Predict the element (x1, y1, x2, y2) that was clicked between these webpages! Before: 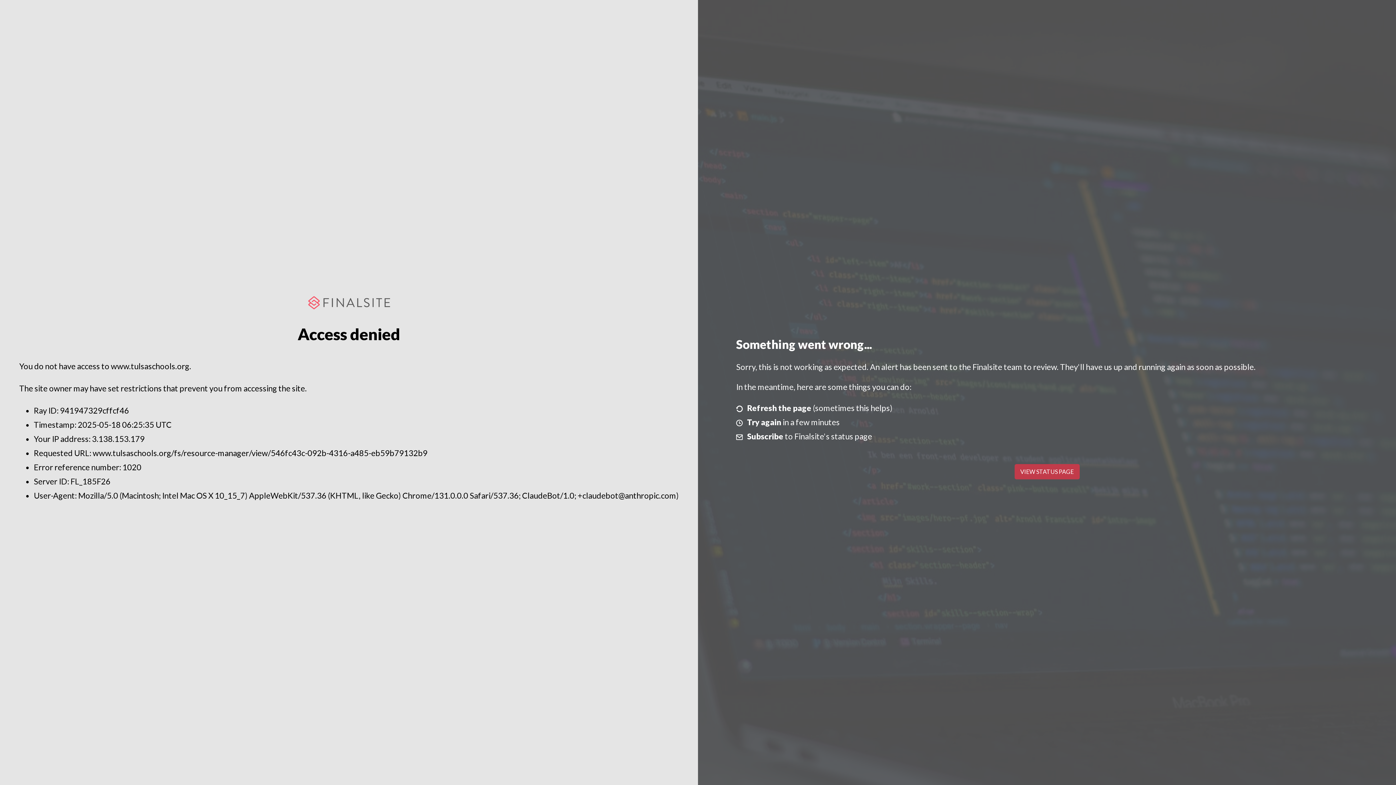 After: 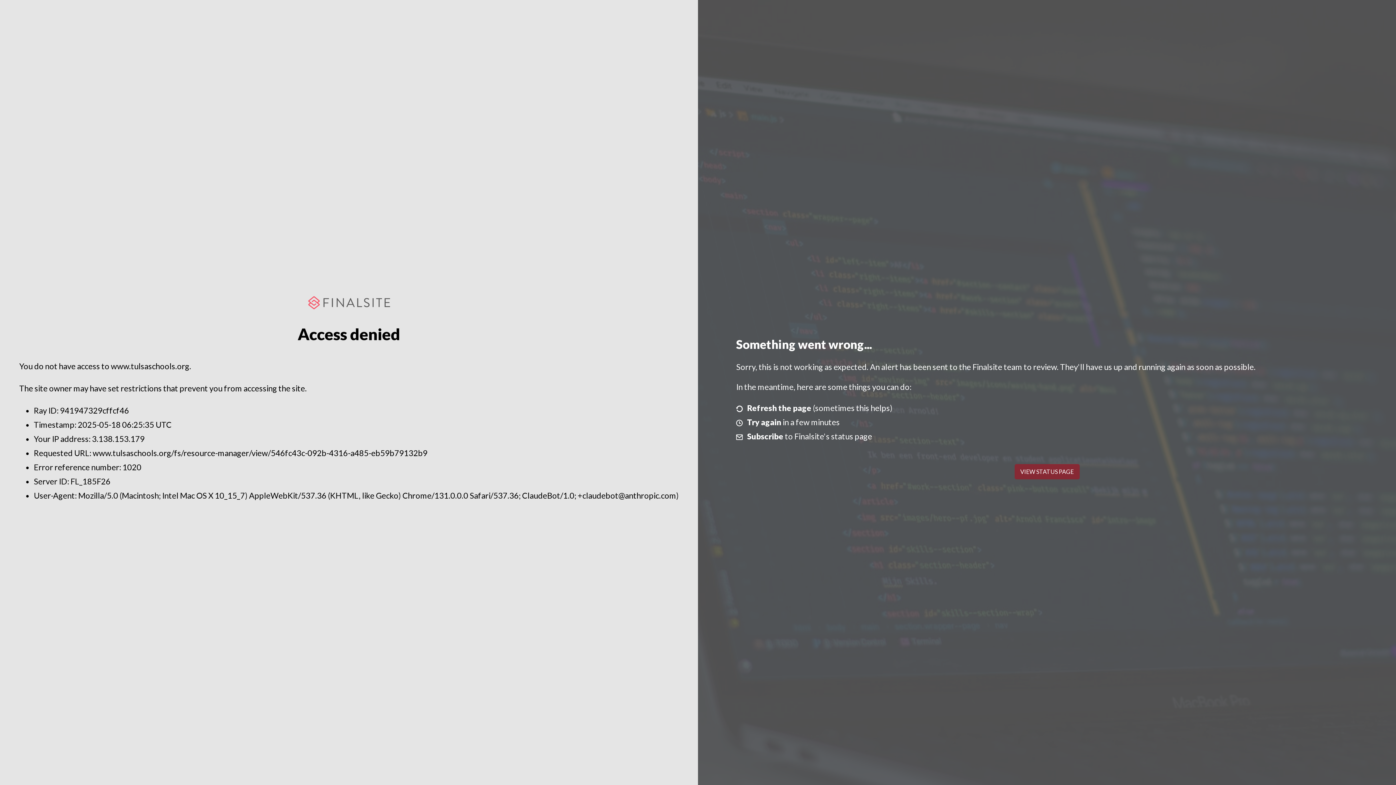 Action: bbox: (1014, 464, 1079, 479) label: VIEW STATUS PAGE